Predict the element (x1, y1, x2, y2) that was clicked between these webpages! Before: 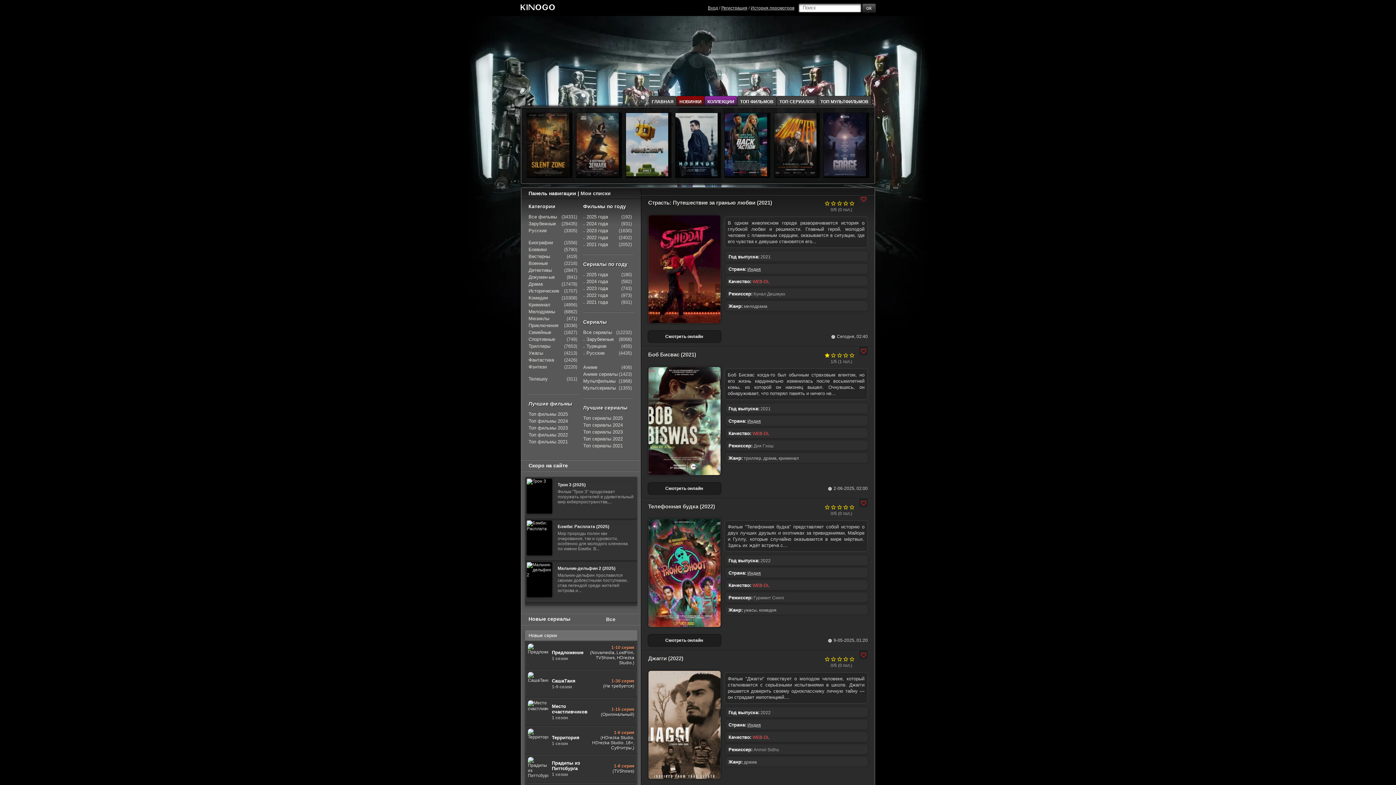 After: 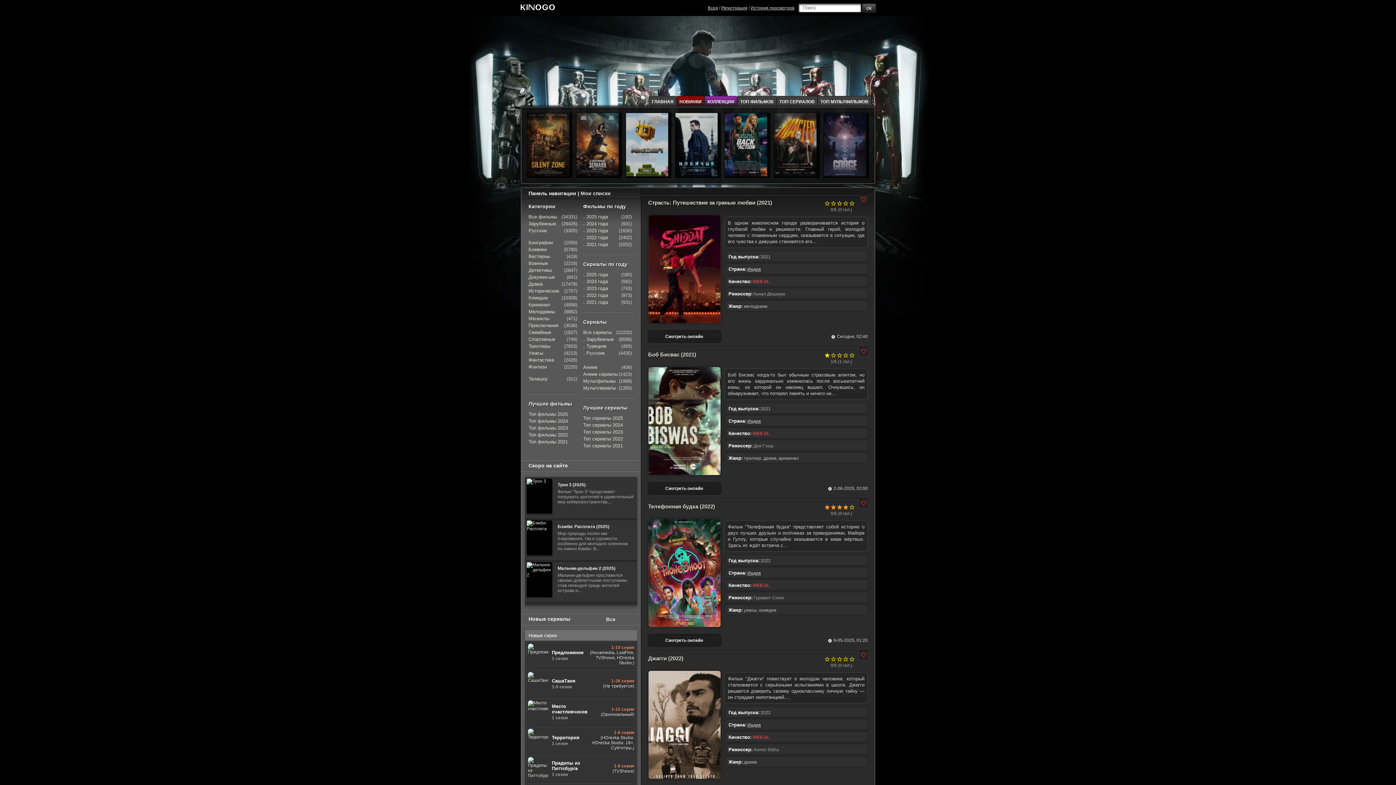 Action: bbox: (842, 504, 849, 510) label: 4